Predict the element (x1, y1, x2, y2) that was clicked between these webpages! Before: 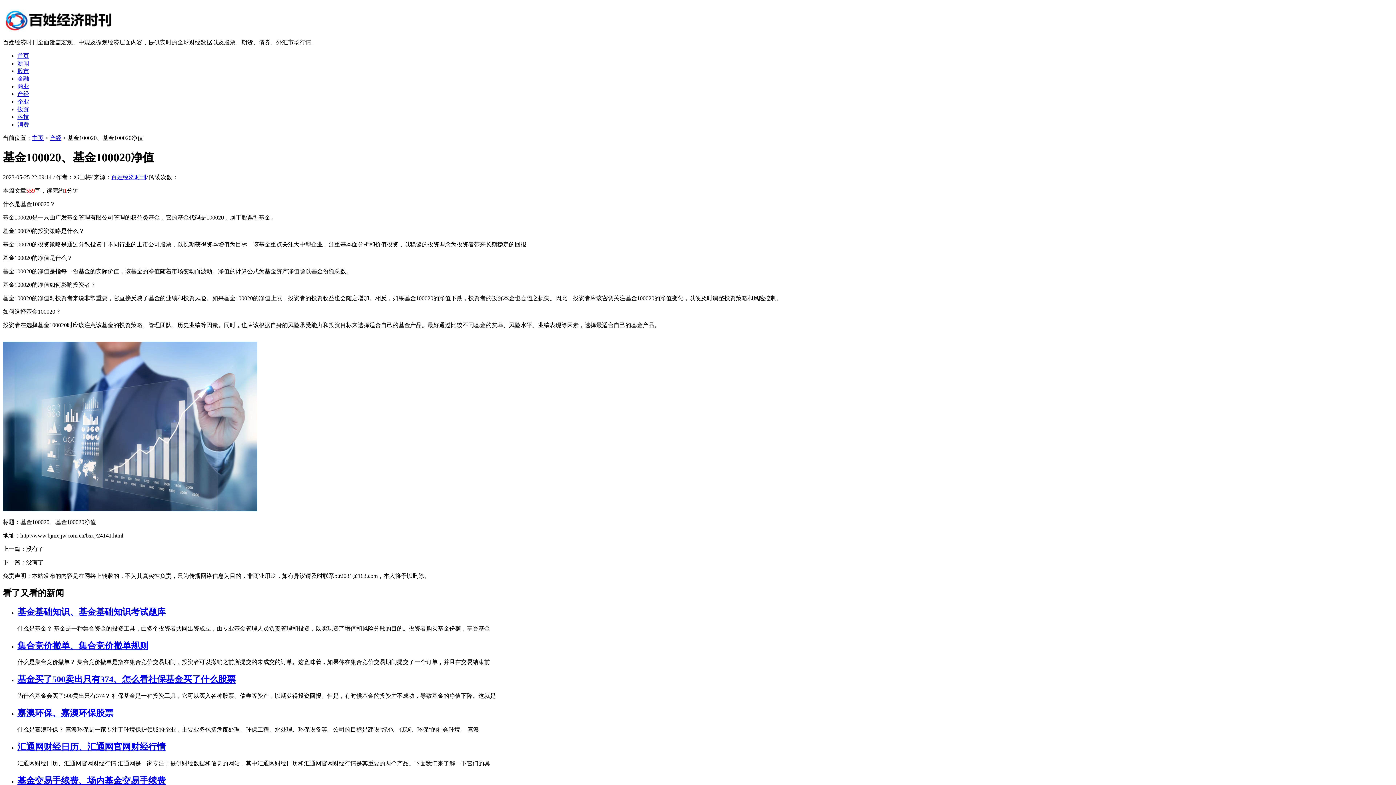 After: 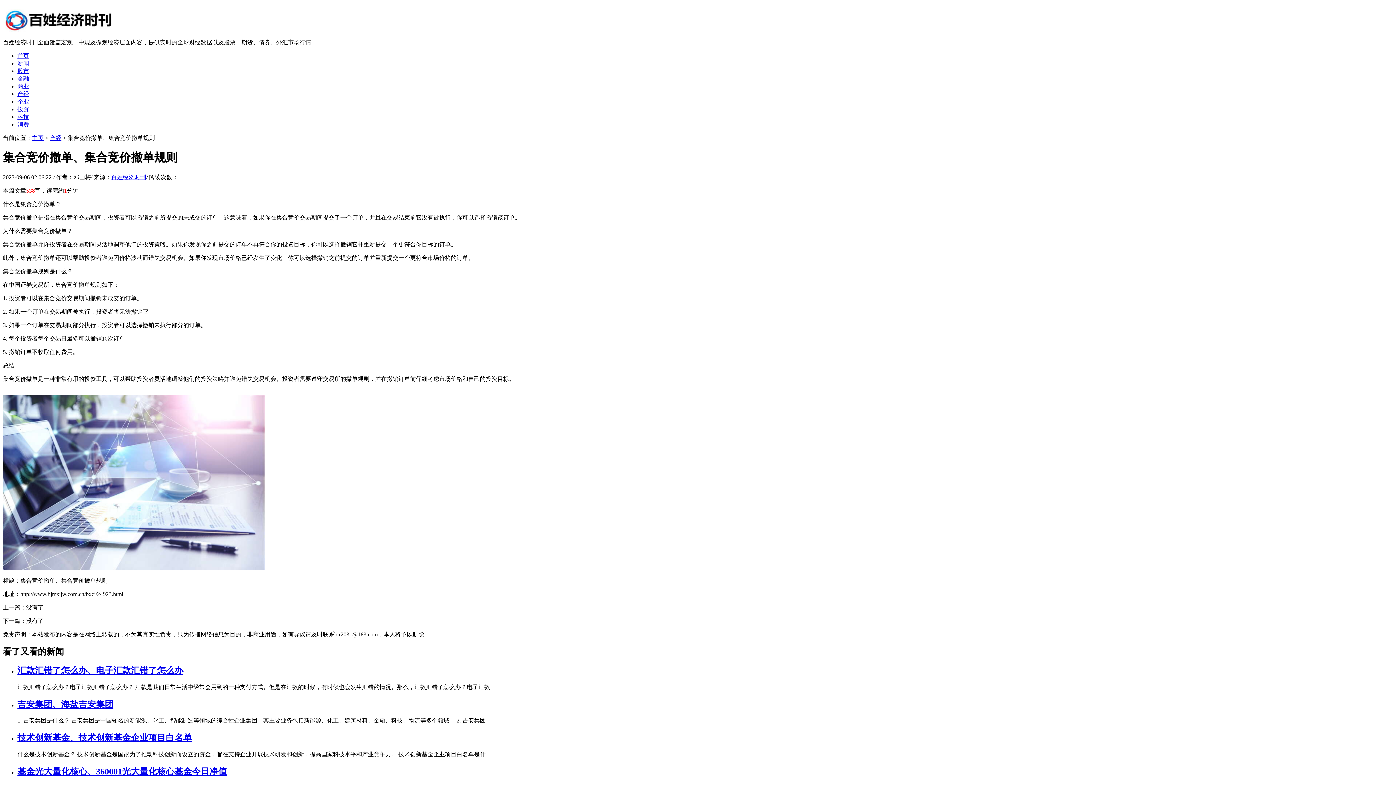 Action: label: 集合竞价撤单、集合竞价撤单规则 bbox: (17, 641, 148, 650)